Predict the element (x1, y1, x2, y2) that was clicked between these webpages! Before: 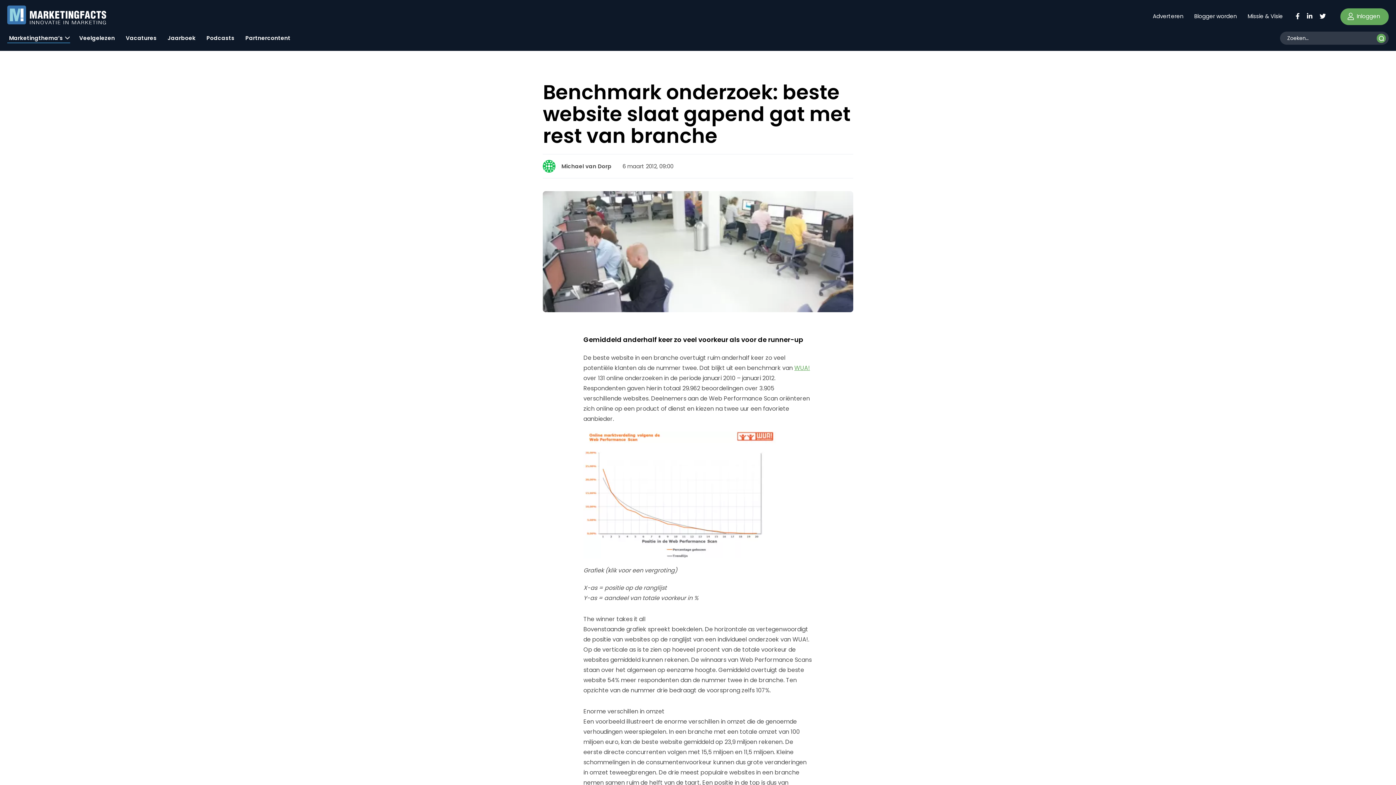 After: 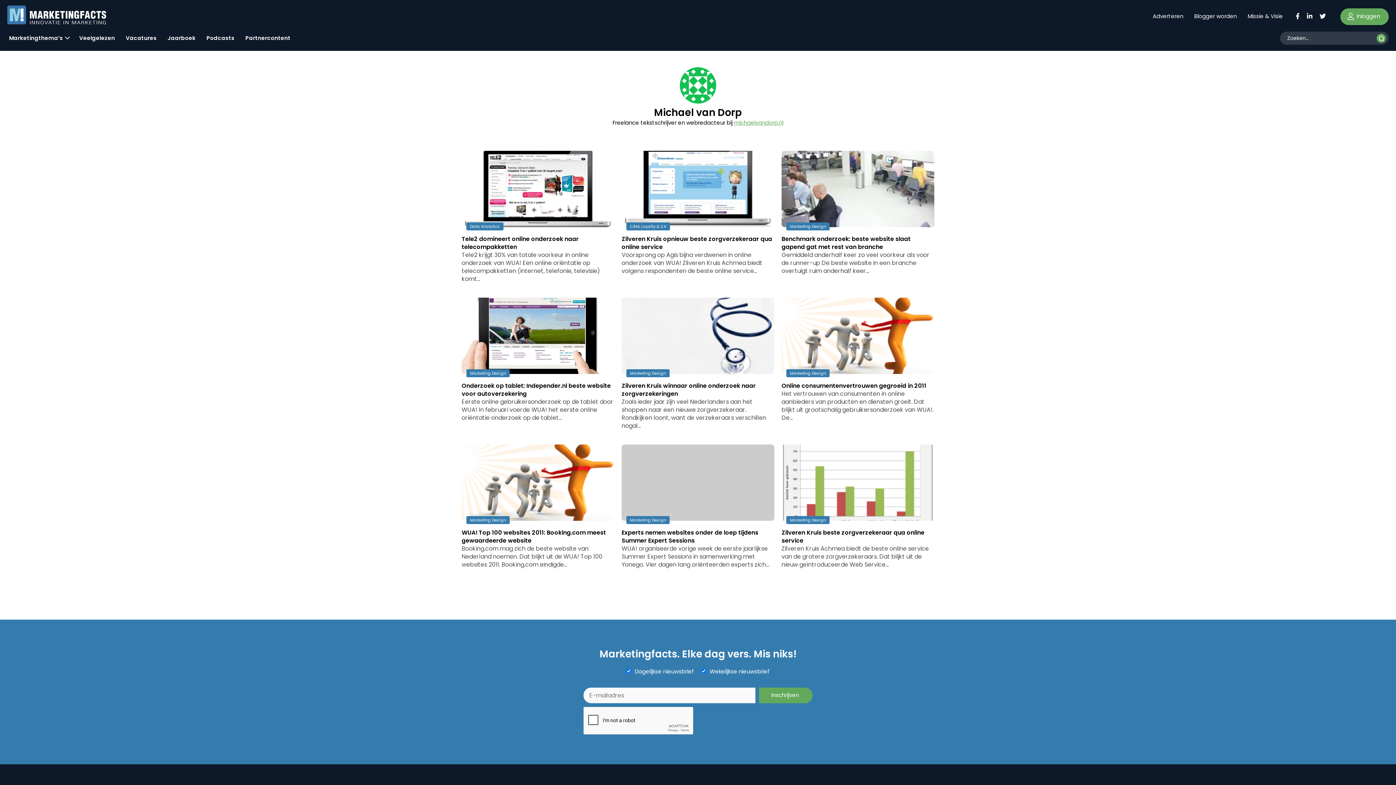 Action: bbox: (561, 162, 611, 170) label: Michael van Dorp